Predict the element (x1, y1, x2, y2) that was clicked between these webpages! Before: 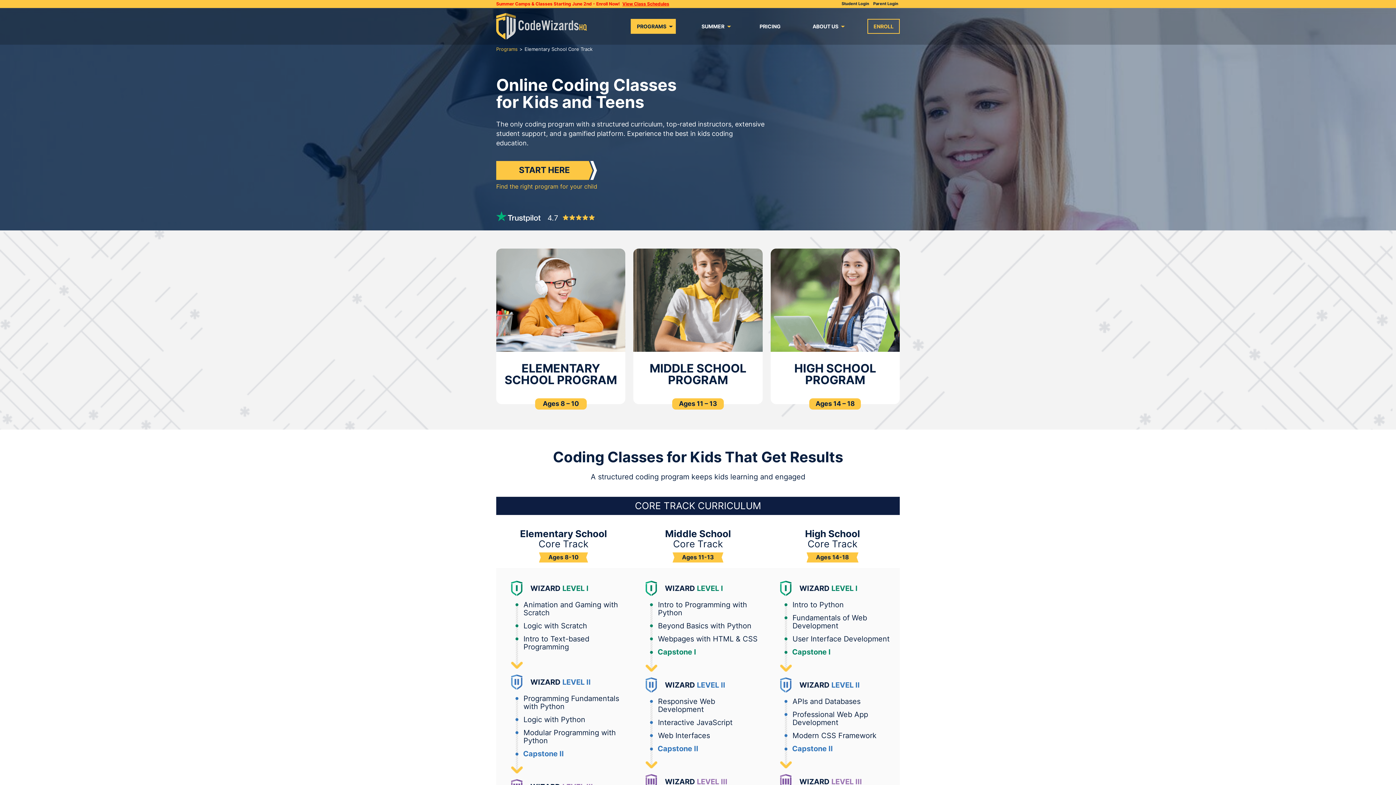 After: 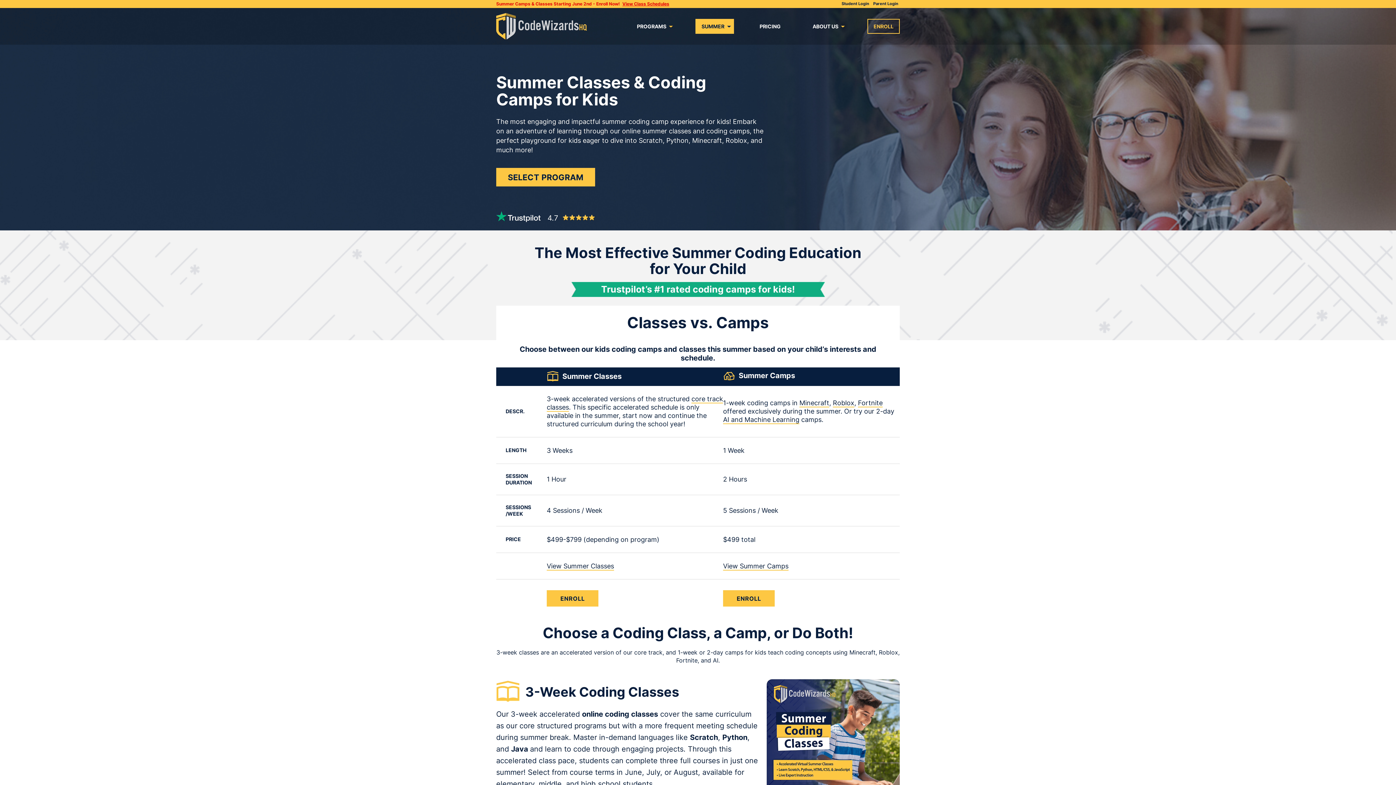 Action: label: SUMMER bbox: (695, 18, 734, 33)